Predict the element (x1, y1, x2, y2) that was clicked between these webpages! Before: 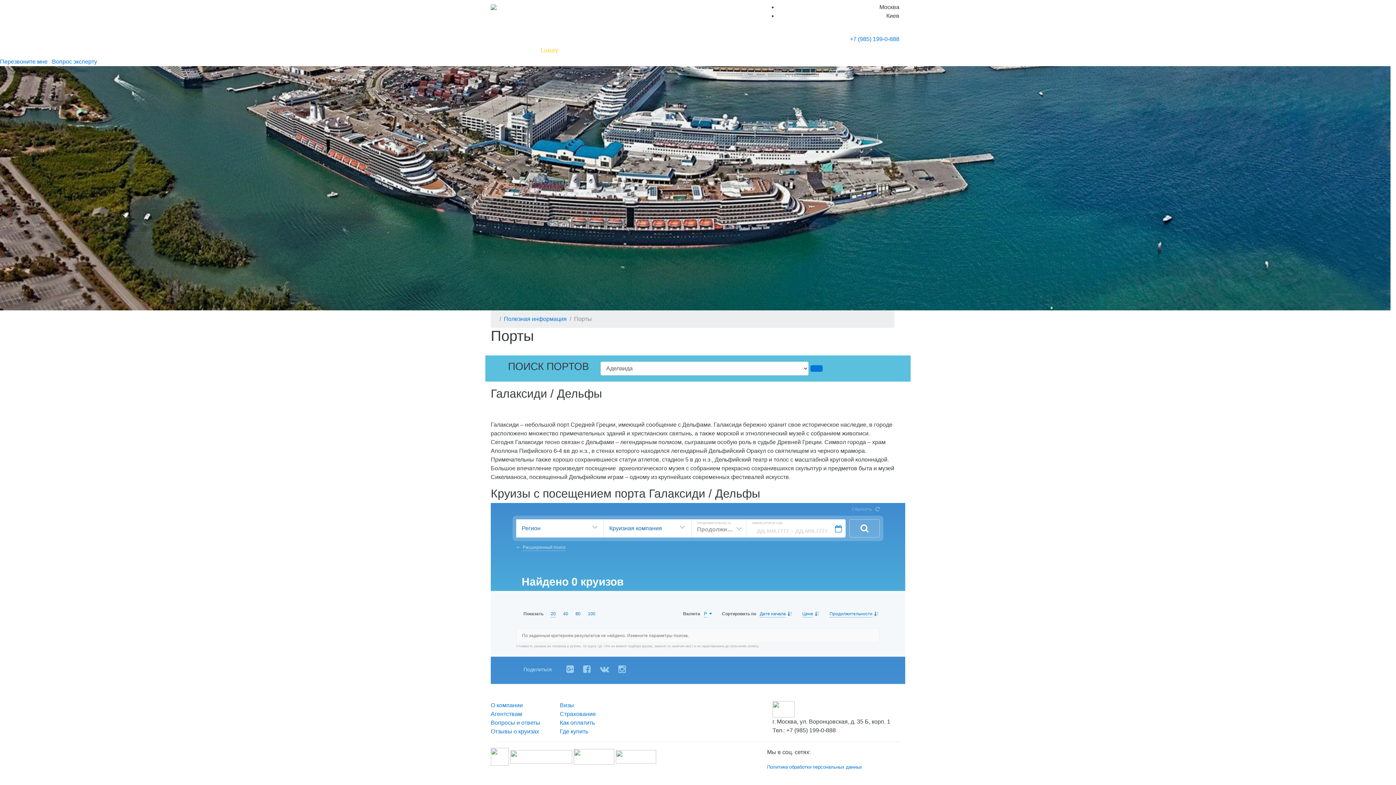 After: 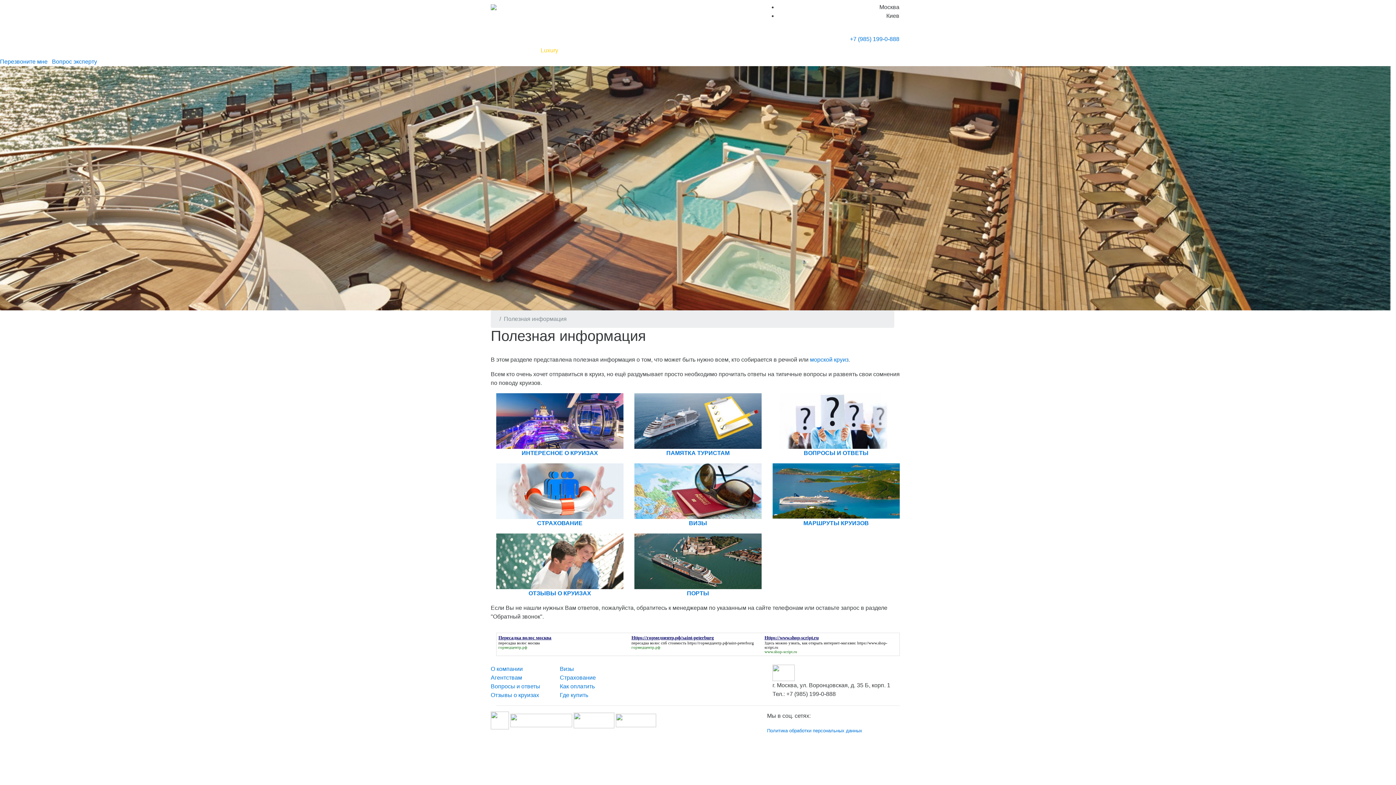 Action: bbox: (564, 43, 632, 57) label: Полезная информация